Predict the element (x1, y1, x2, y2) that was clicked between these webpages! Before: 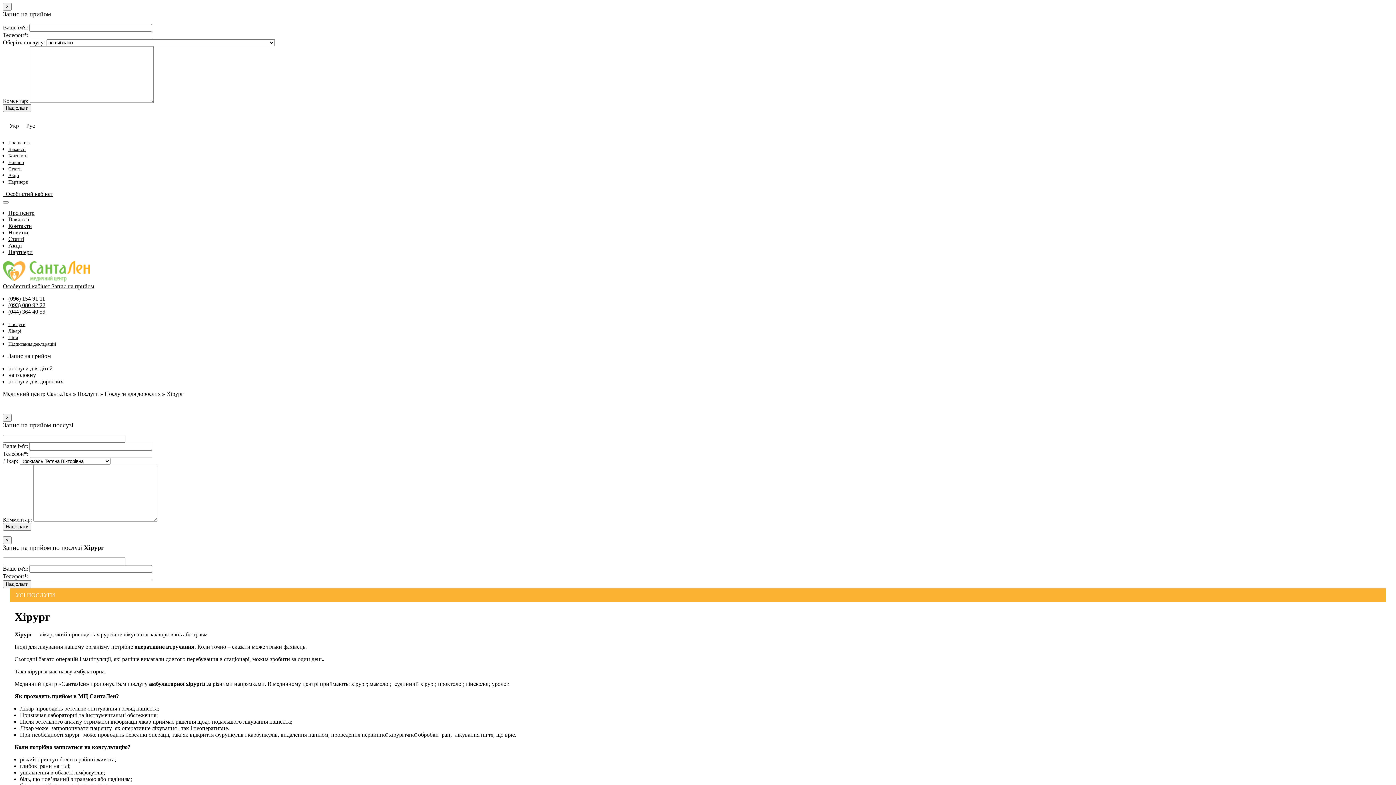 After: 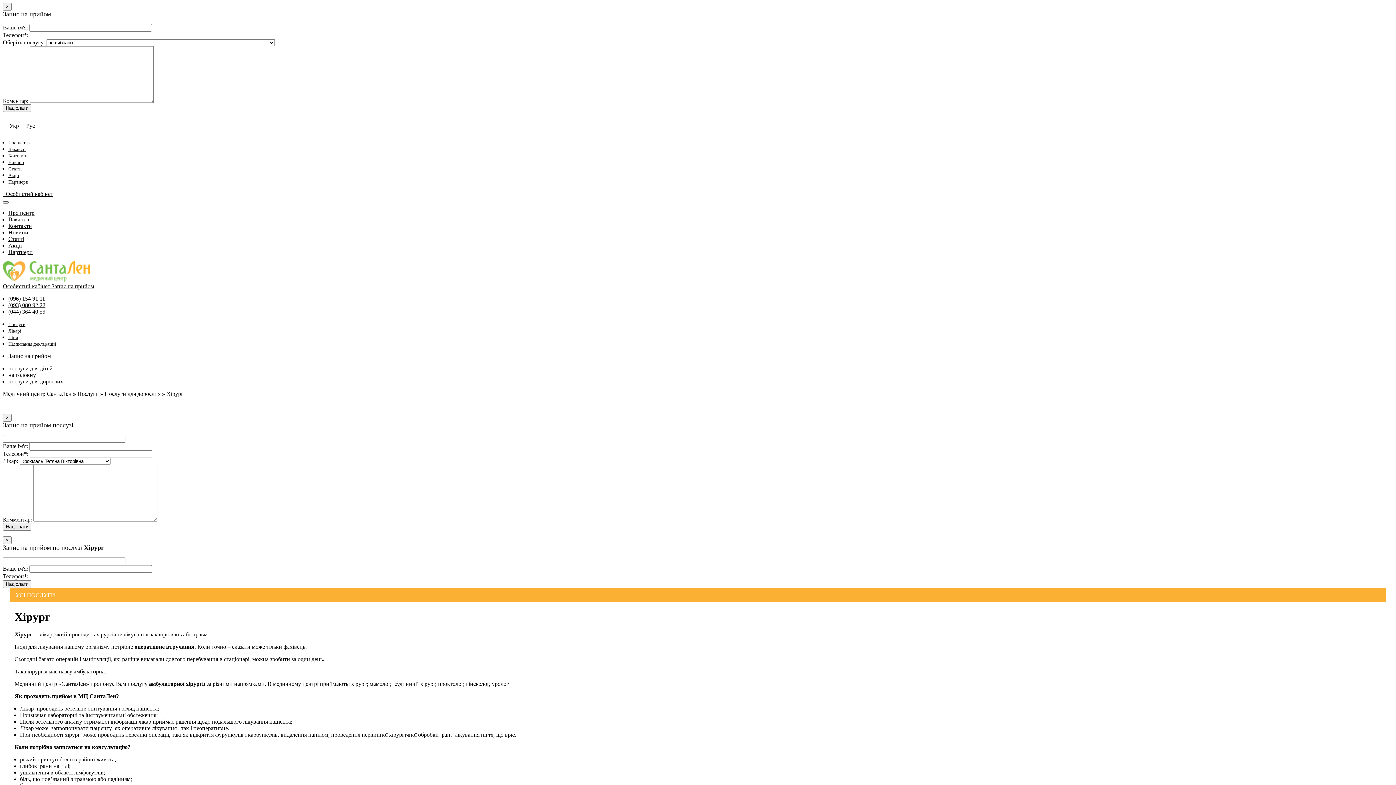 Action: bbox: (2, 201, 8, 203)